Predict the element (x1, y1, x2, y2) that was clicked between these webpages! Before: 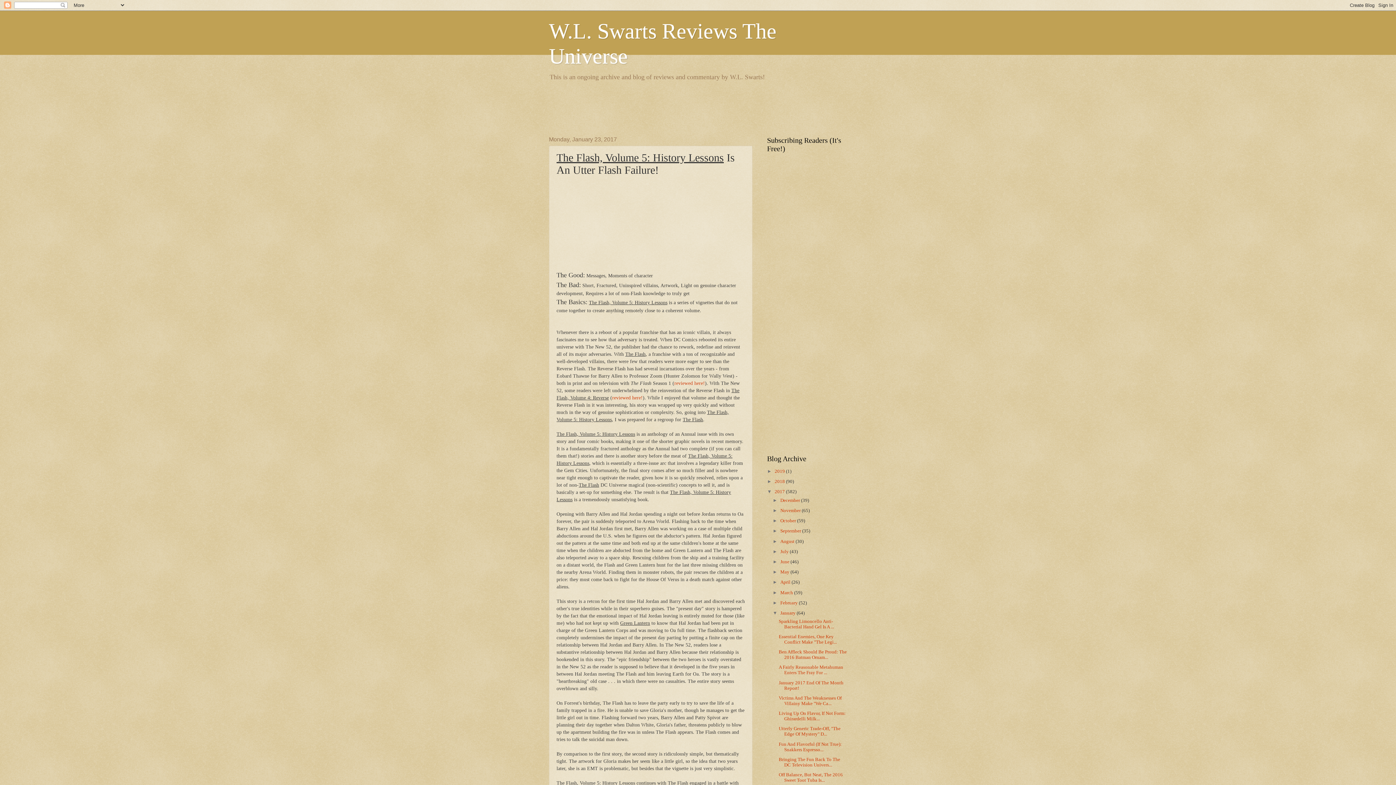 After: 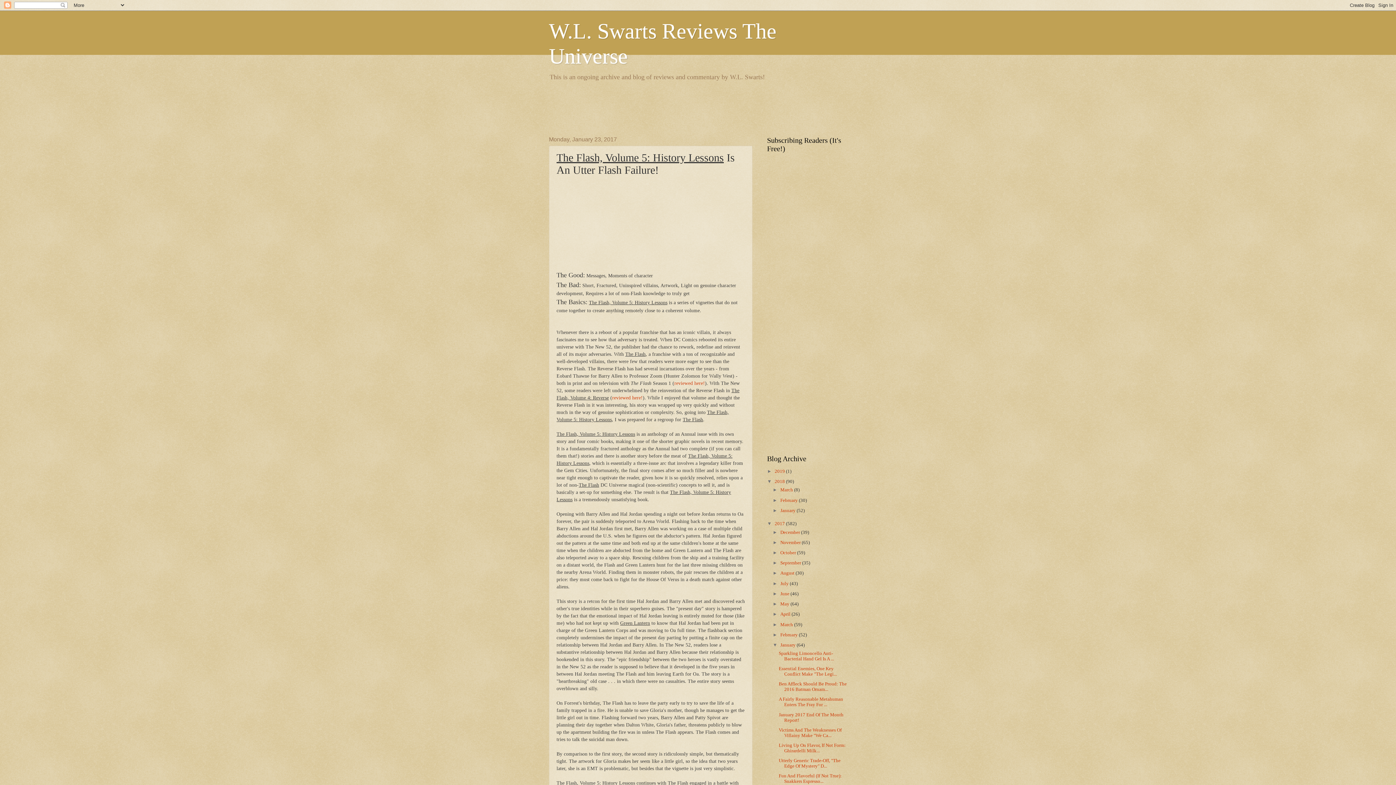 Action: bbox: (767, 478, 774, 484) label: ►  